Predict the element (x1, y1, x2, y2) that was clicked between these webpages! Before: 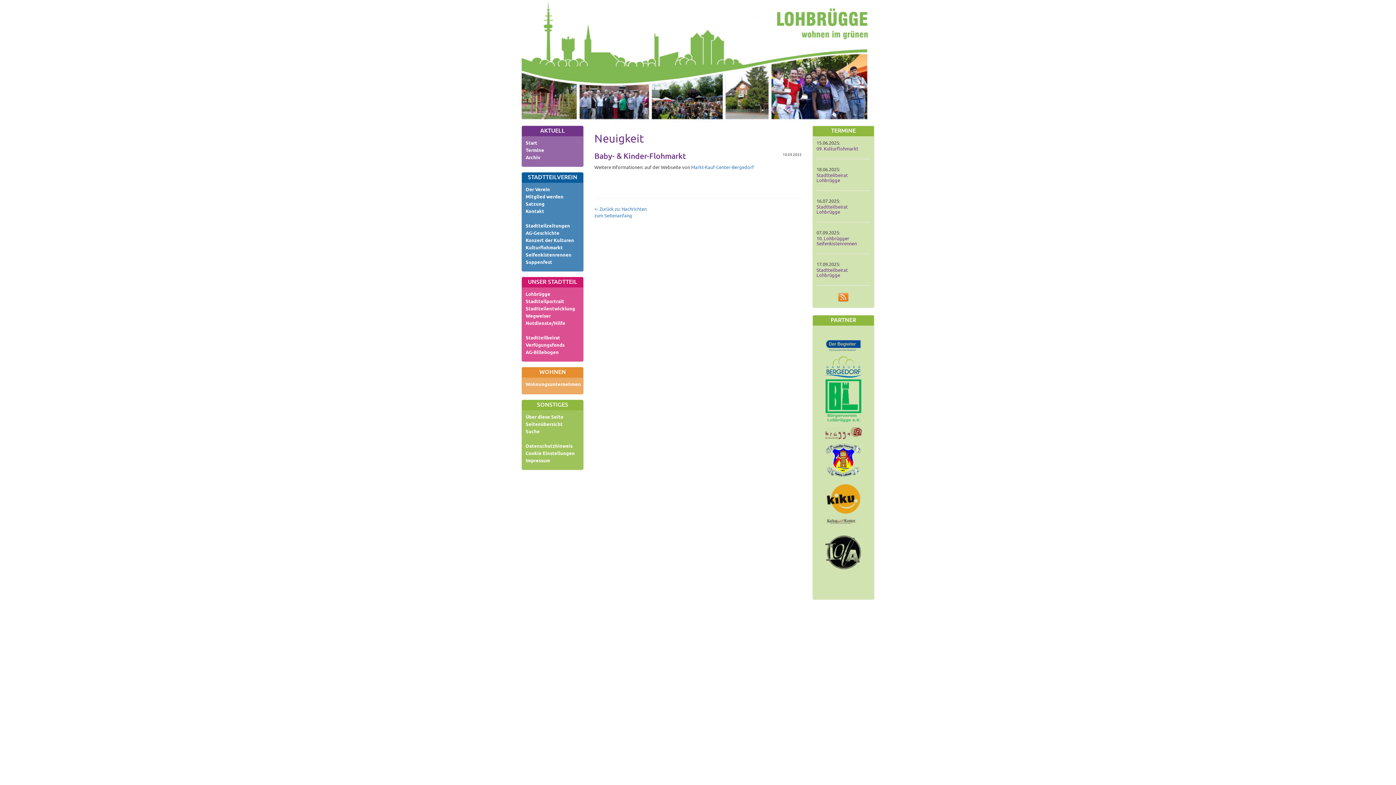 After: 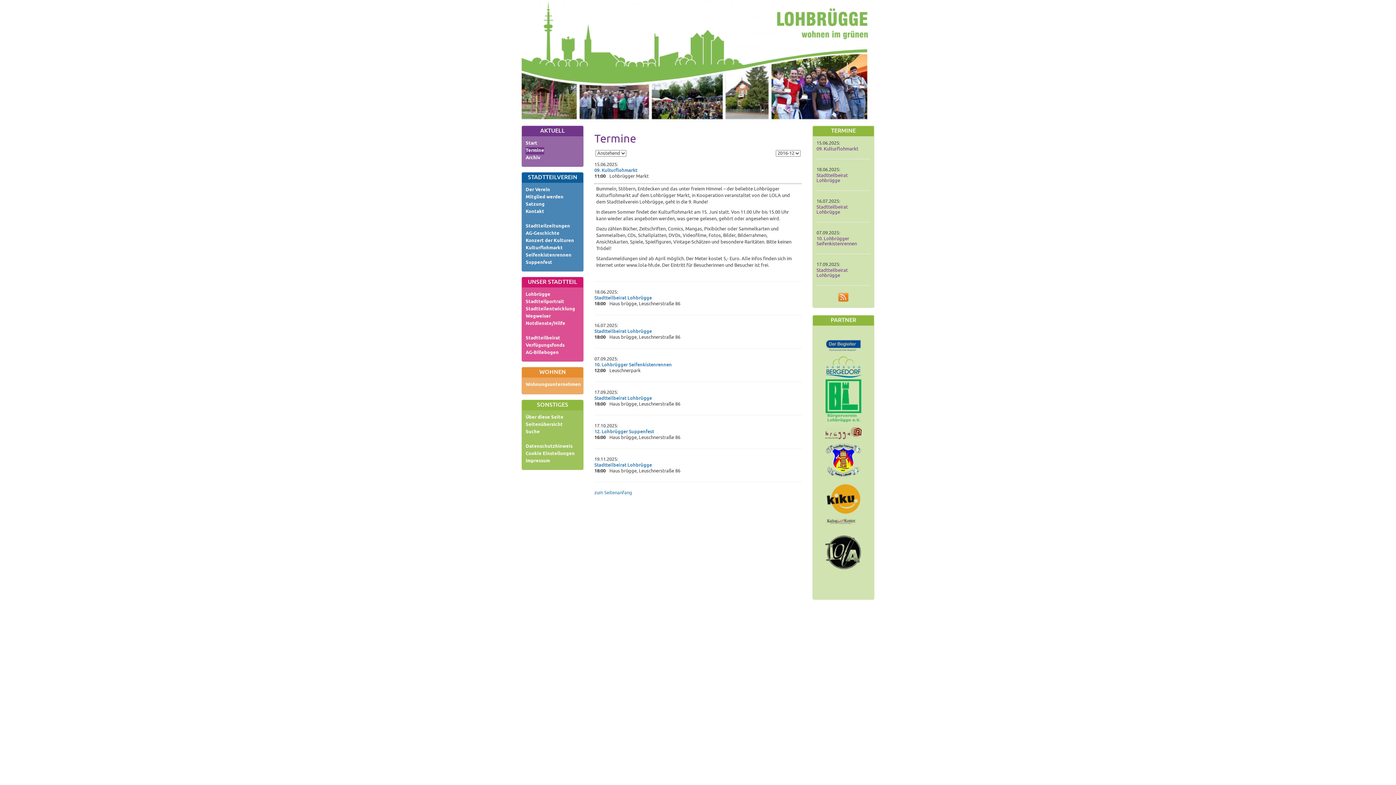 Action: bbox: (525, 147, 544, 154) label: Termine